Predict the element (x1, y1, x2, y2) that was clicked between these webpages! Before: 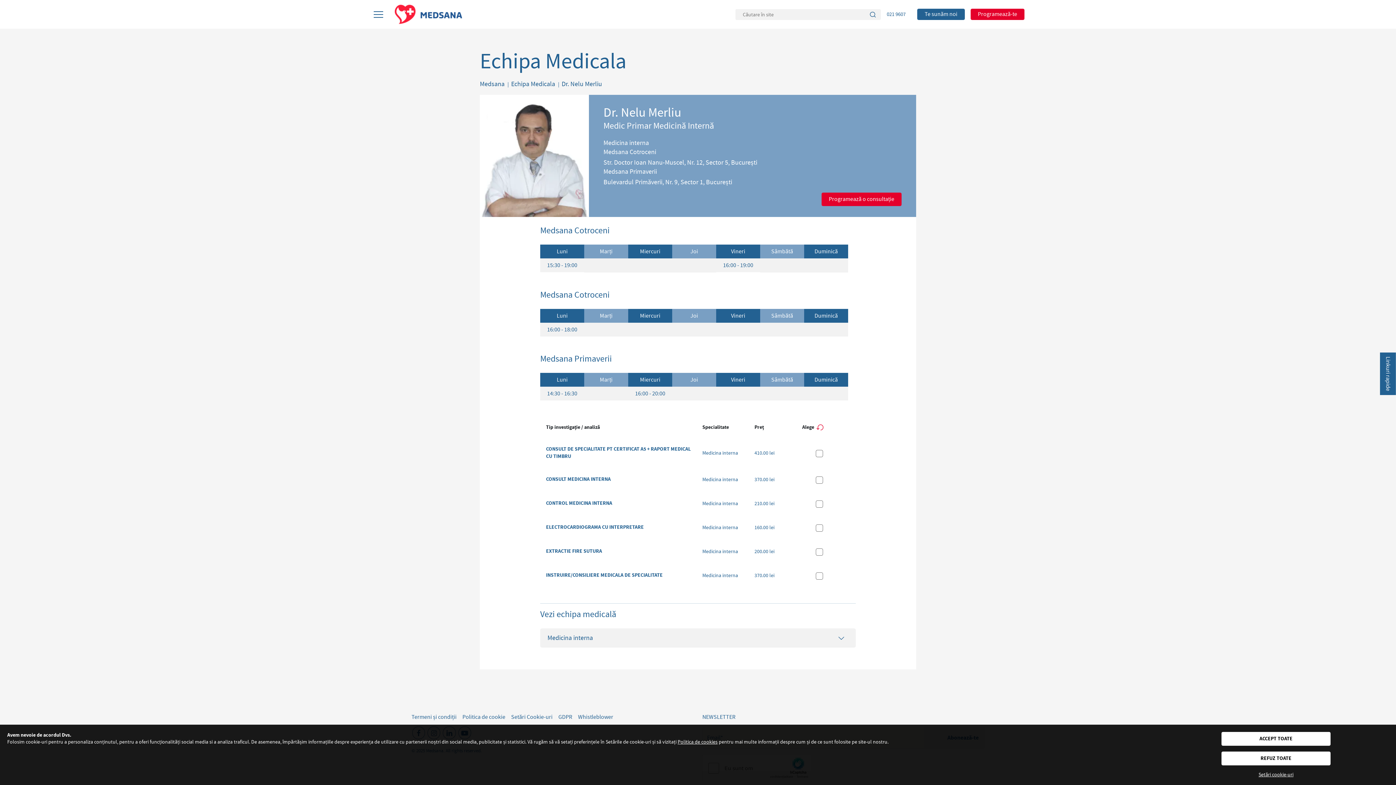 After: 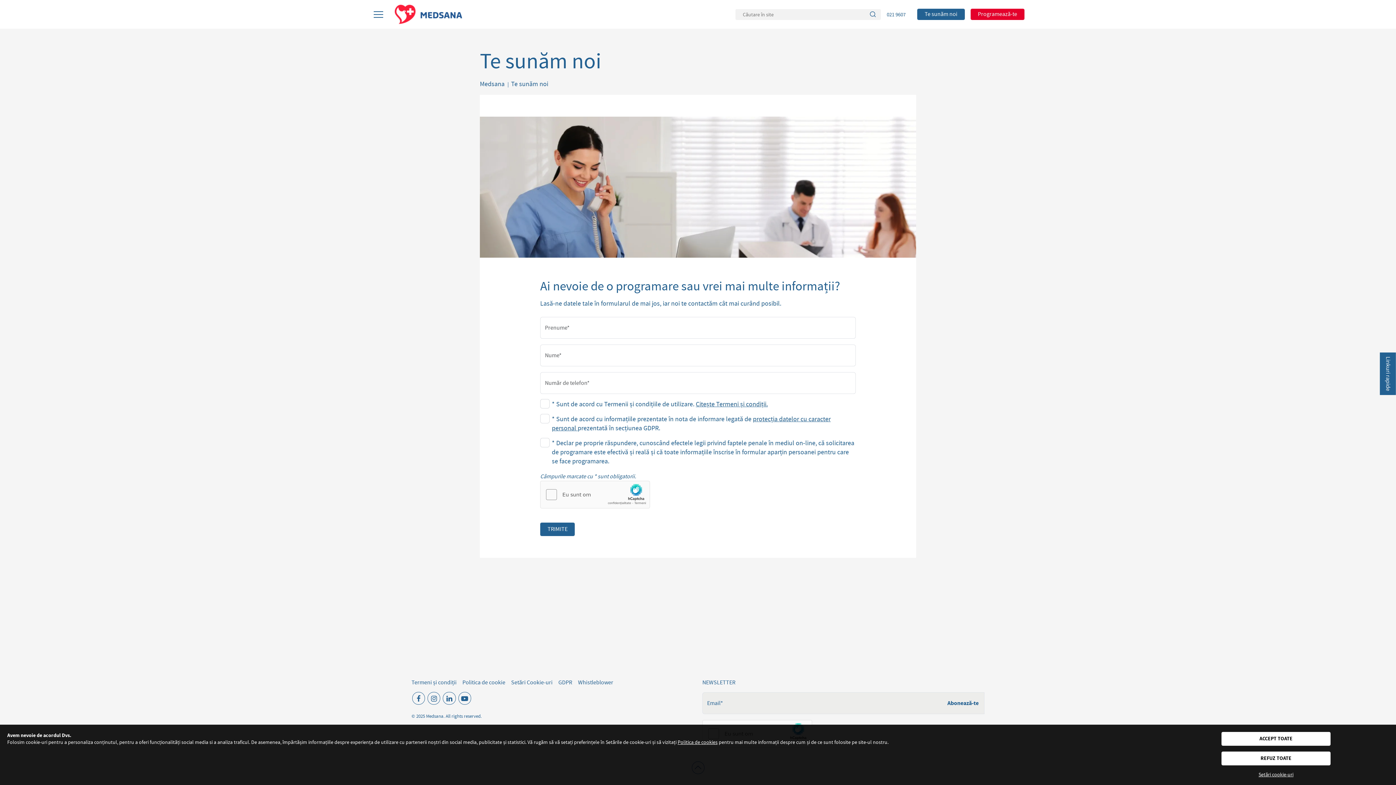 Action: label: Te sunăm noi bbox: (917, 8, 964, 19)